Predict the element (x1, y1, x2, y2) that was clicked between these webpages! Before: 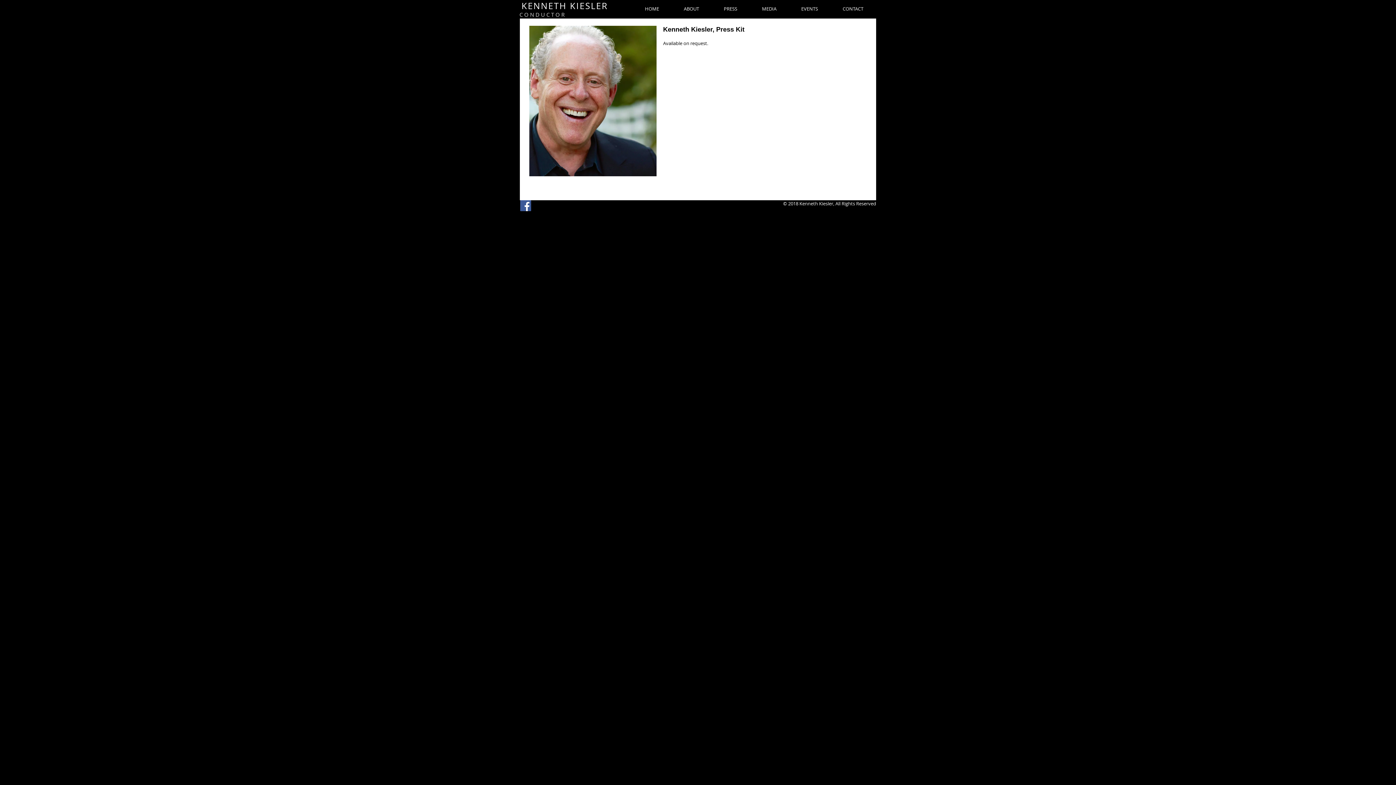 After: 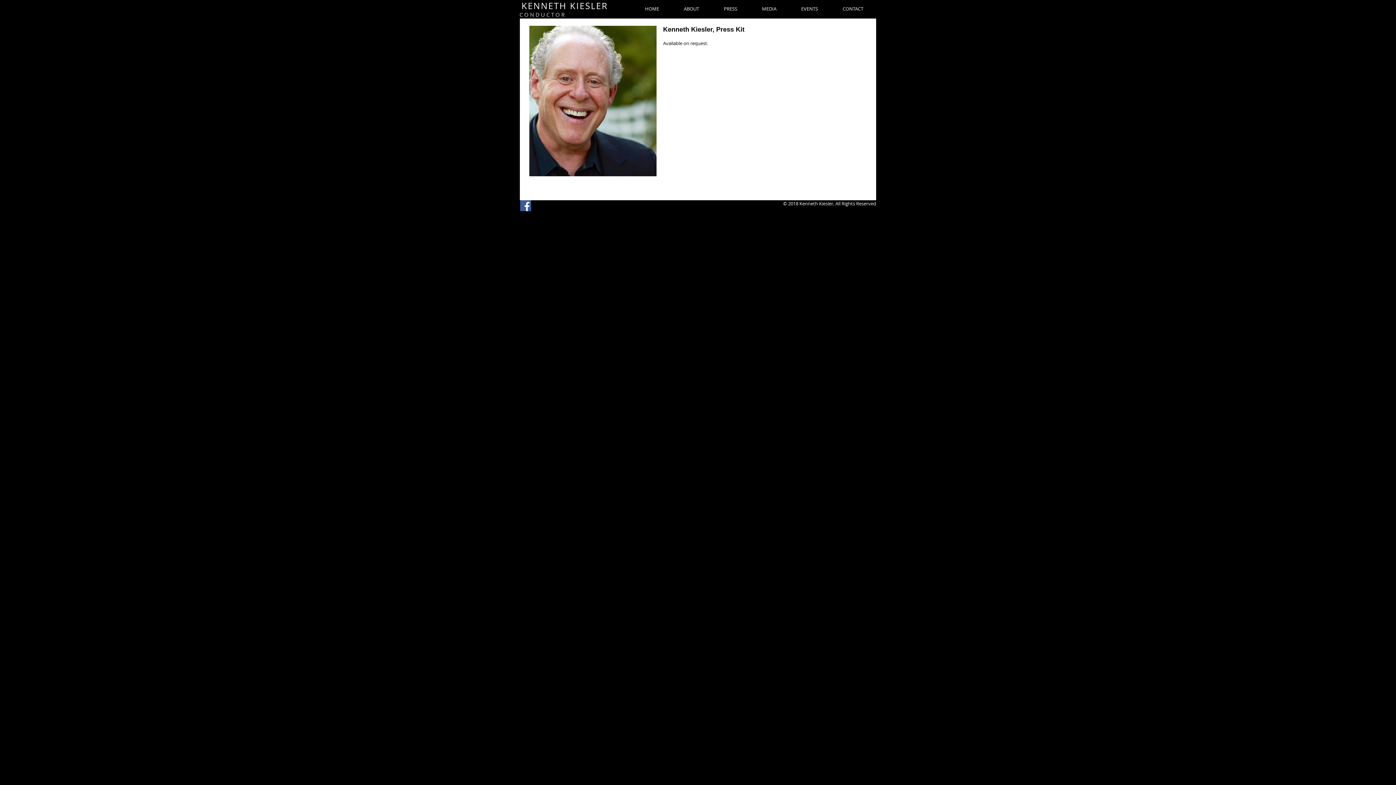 Action: bbox: (671, 0, 711, 17) label: ABOUT